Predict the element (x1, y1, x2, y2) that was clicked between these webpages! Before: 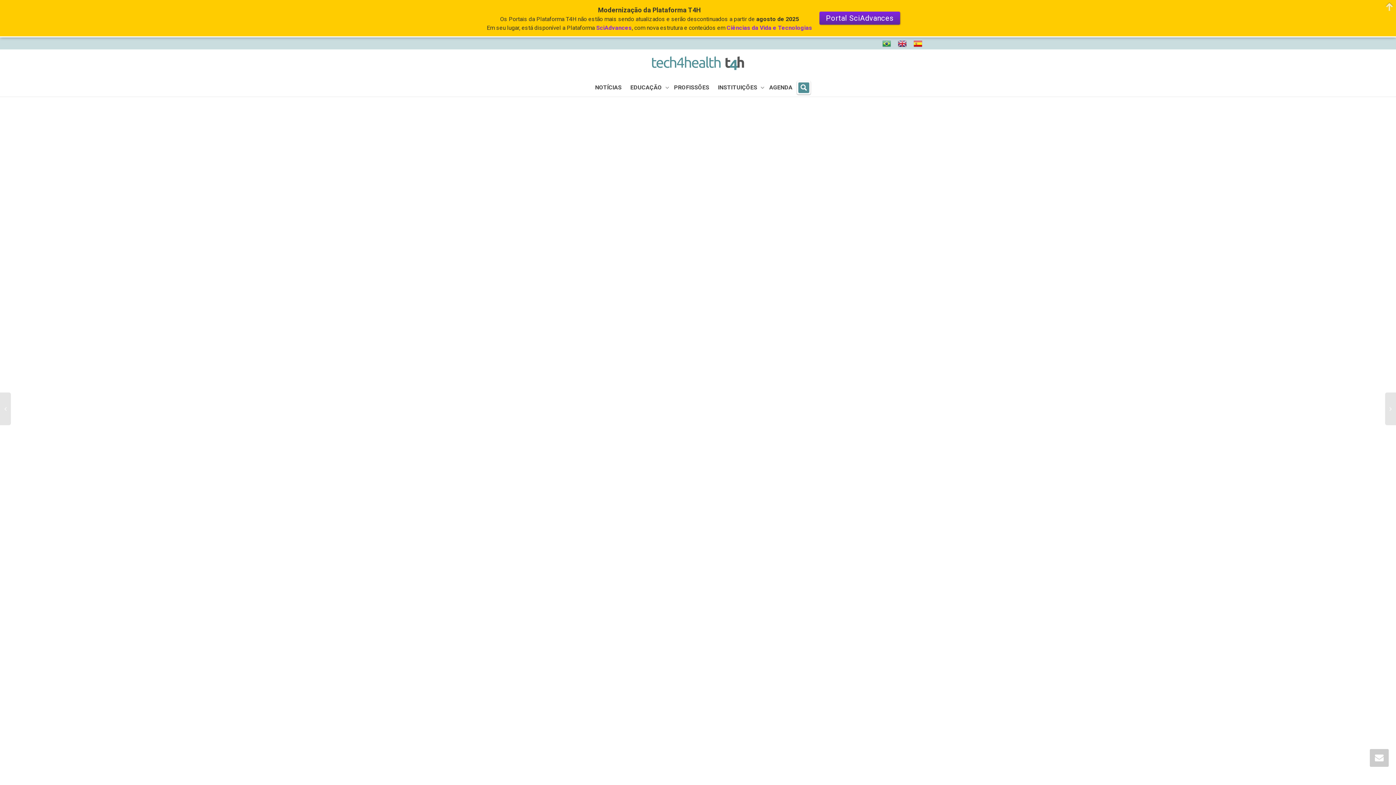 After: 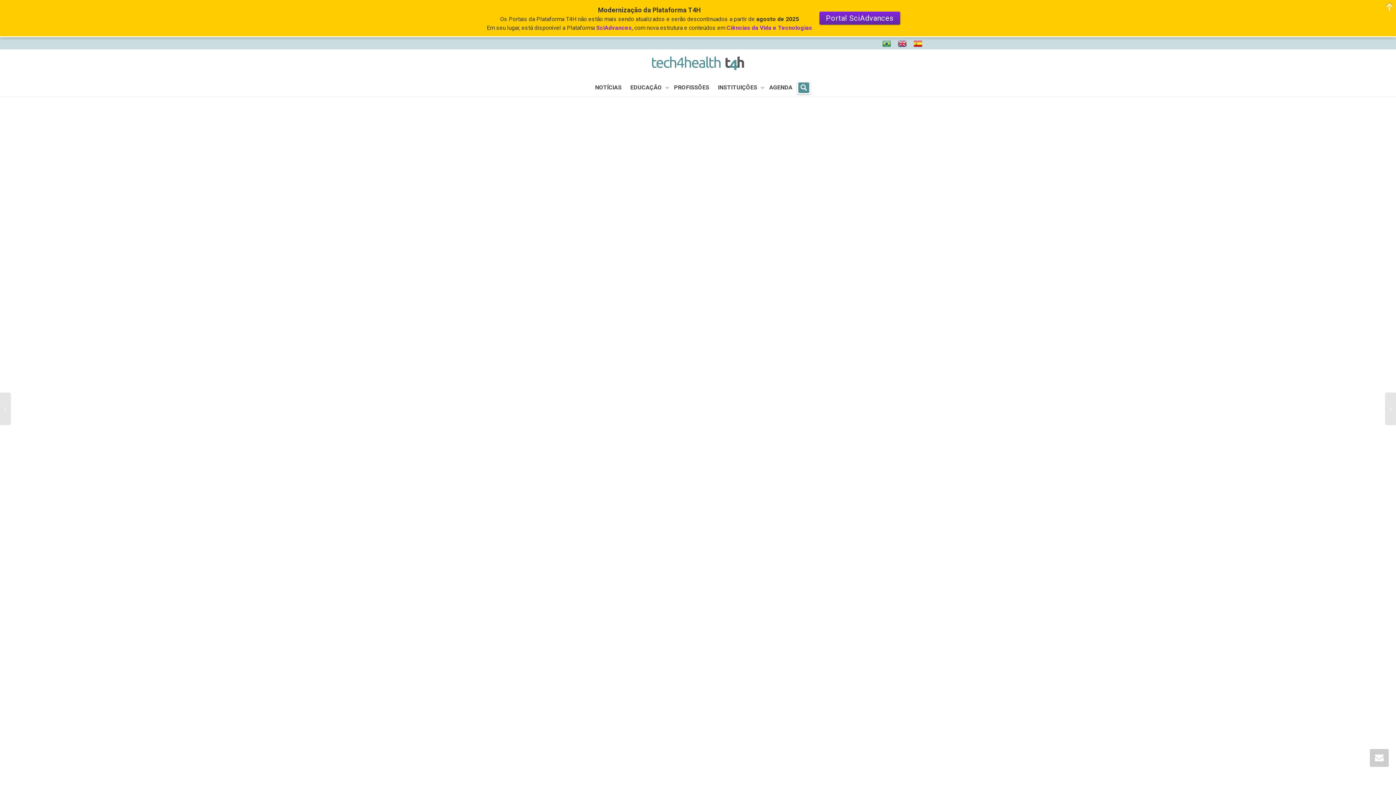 Action: bbox: (910, 37, 925, 49)